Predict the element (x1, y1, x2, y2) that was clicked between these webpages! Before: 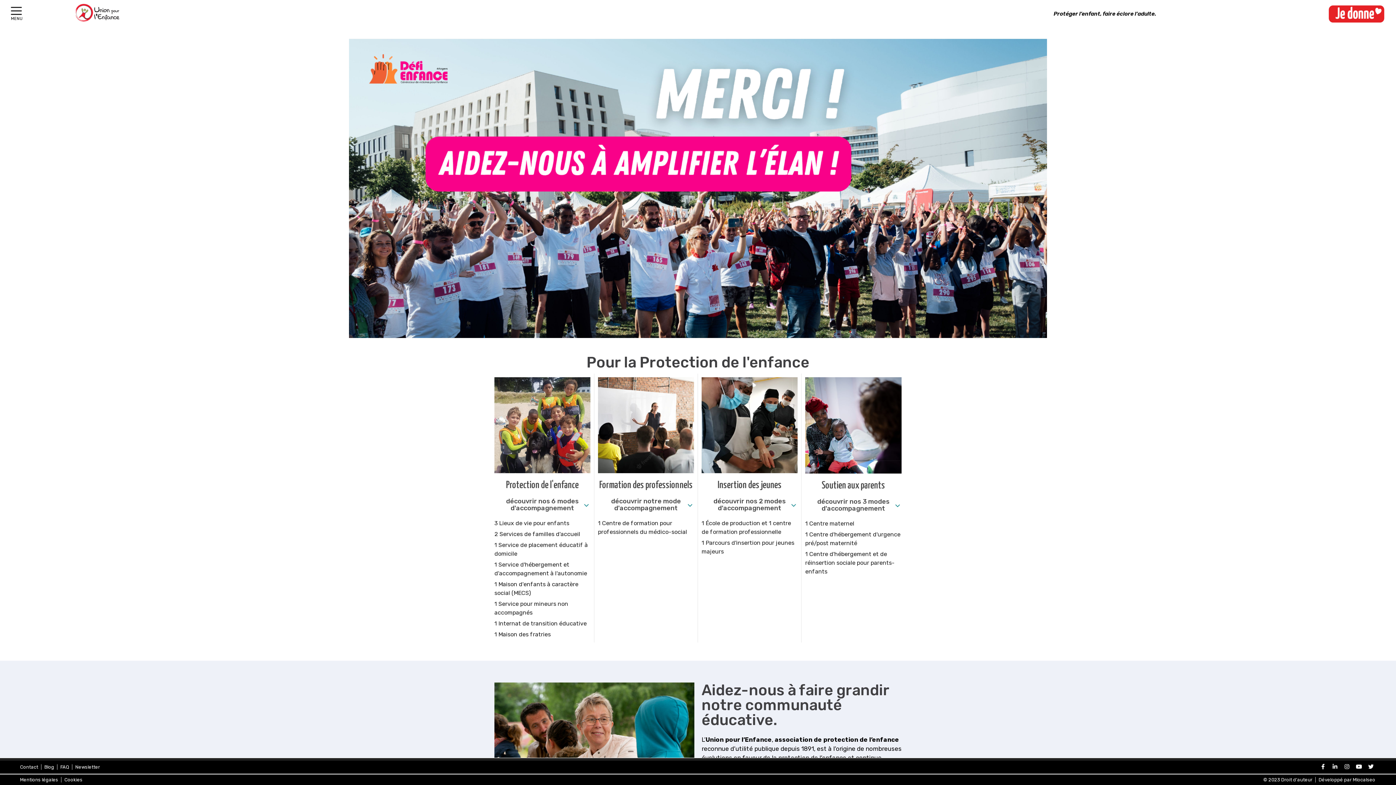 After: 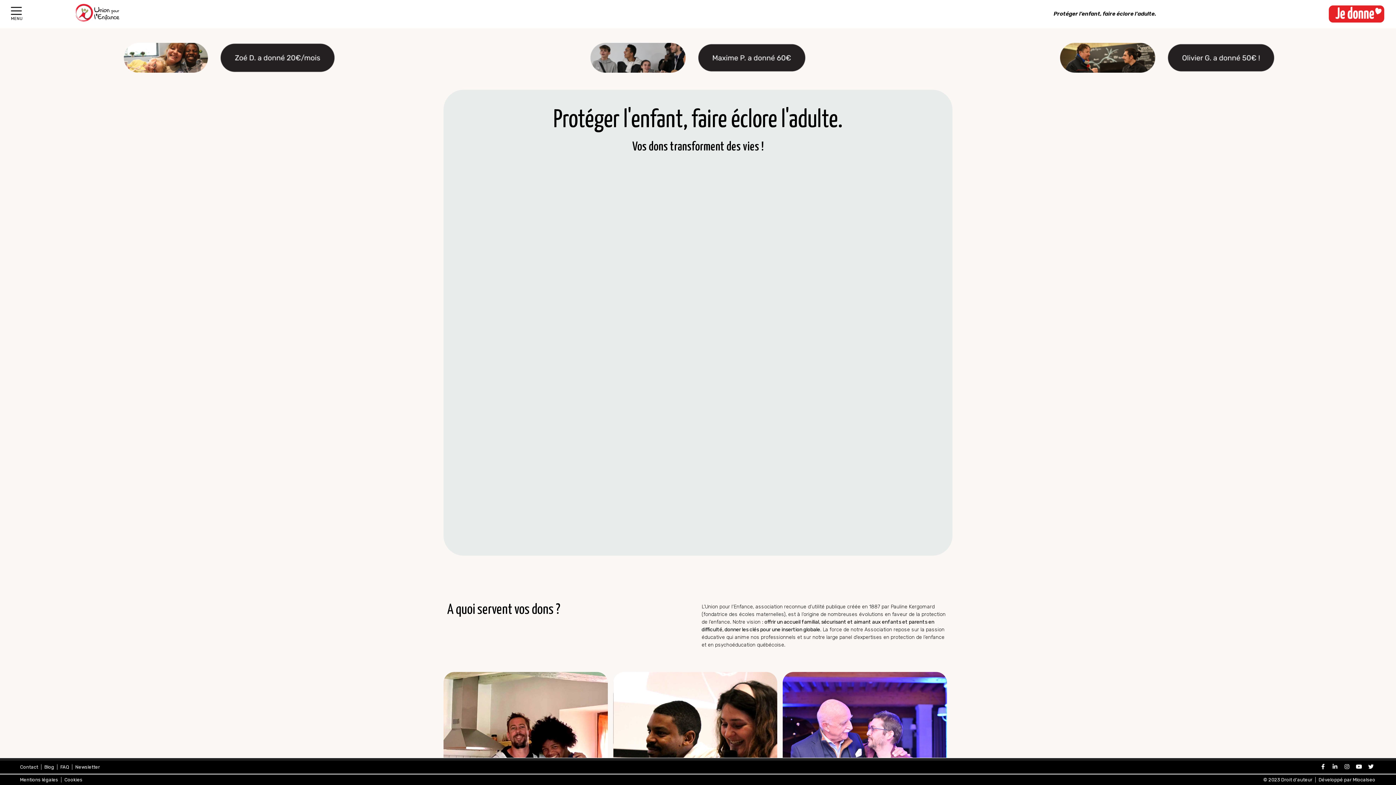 Action: bbox: (1329, 5, 1384, 22)